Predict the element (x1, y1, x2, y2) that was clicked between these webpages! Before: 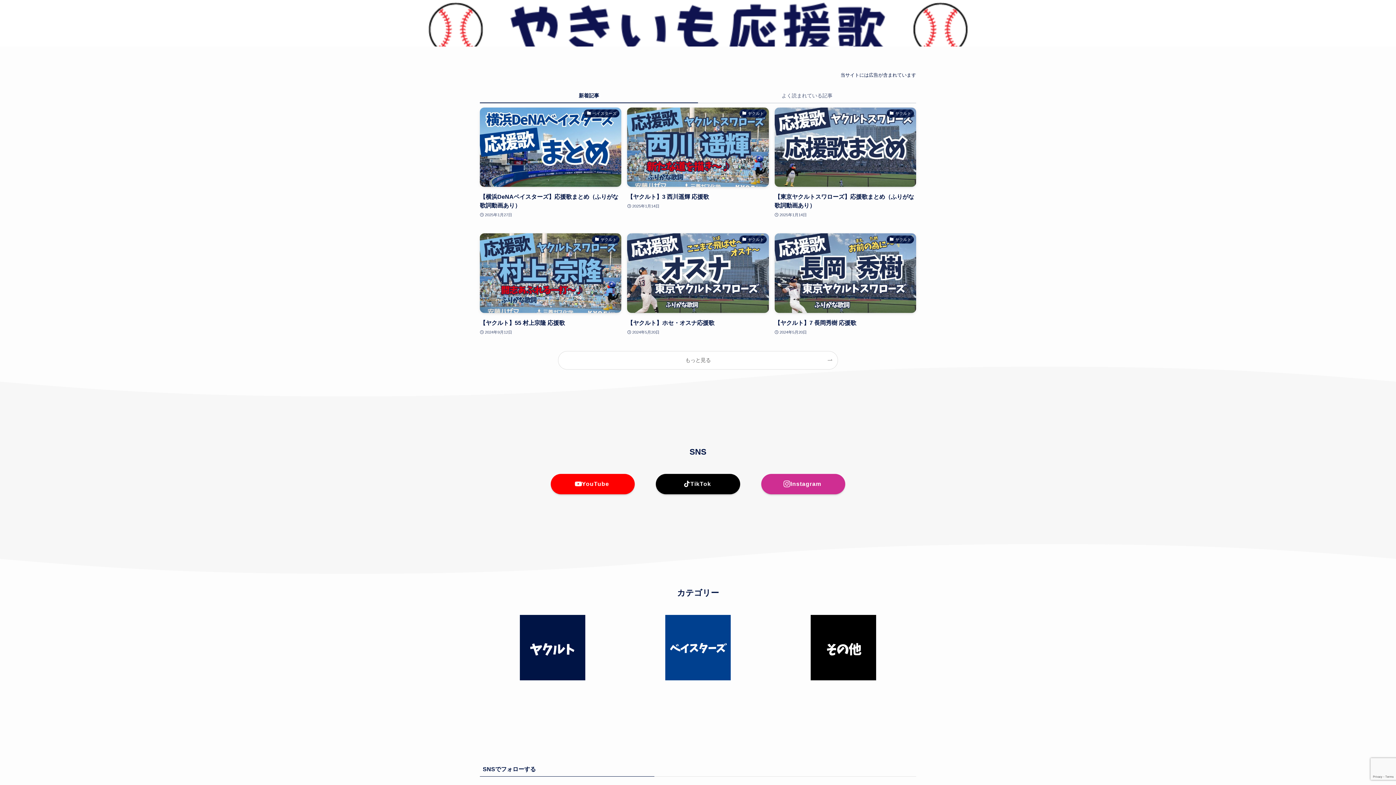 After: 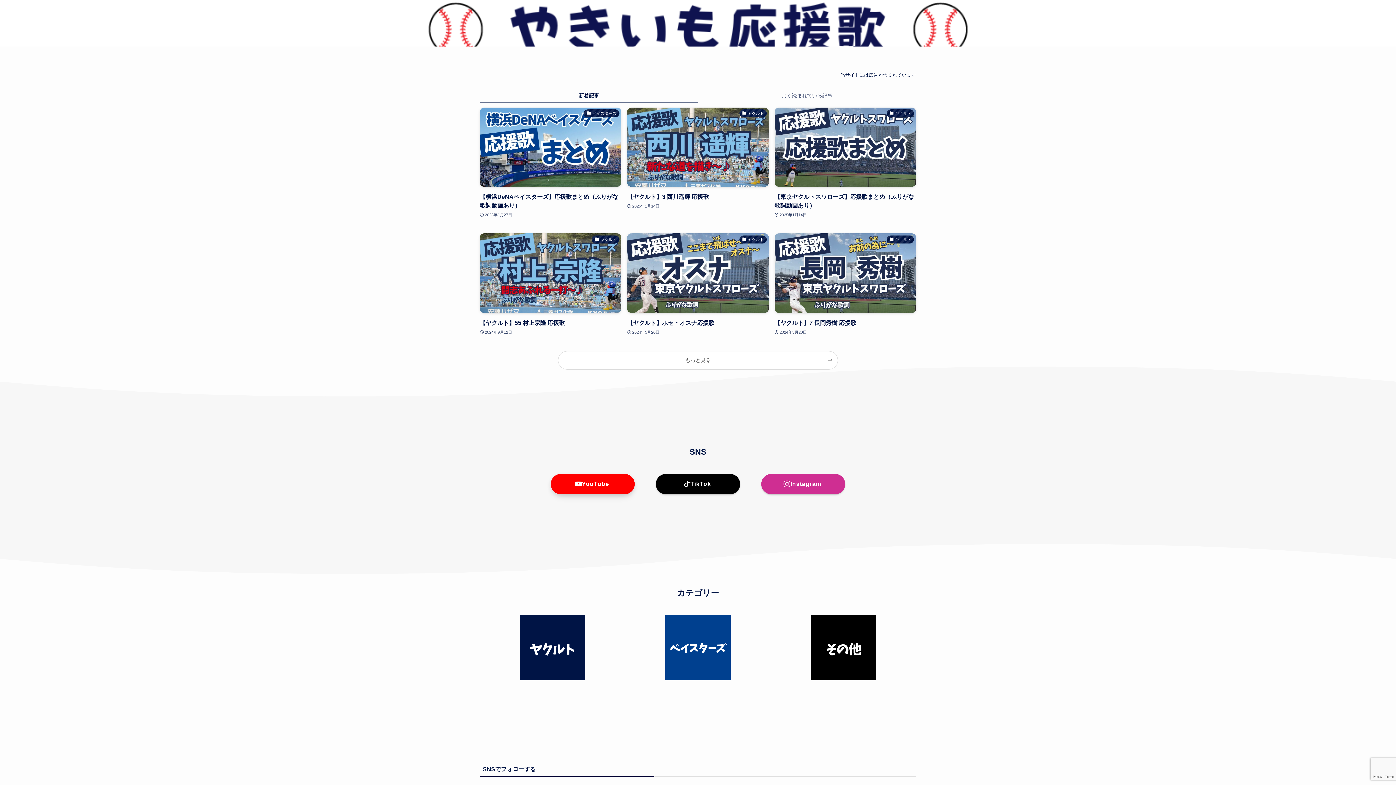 Action: bbox: (550, 474, 635, 494) label: YouTube